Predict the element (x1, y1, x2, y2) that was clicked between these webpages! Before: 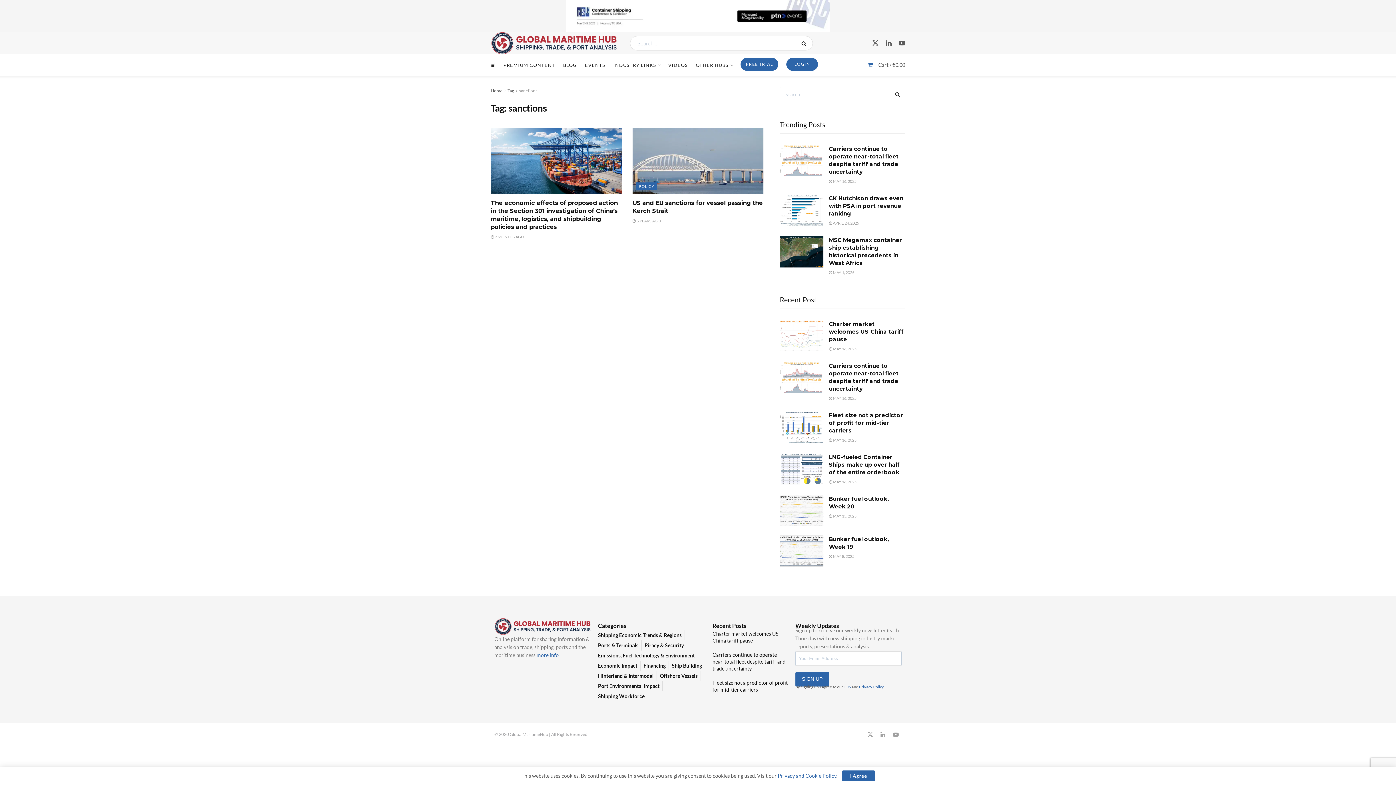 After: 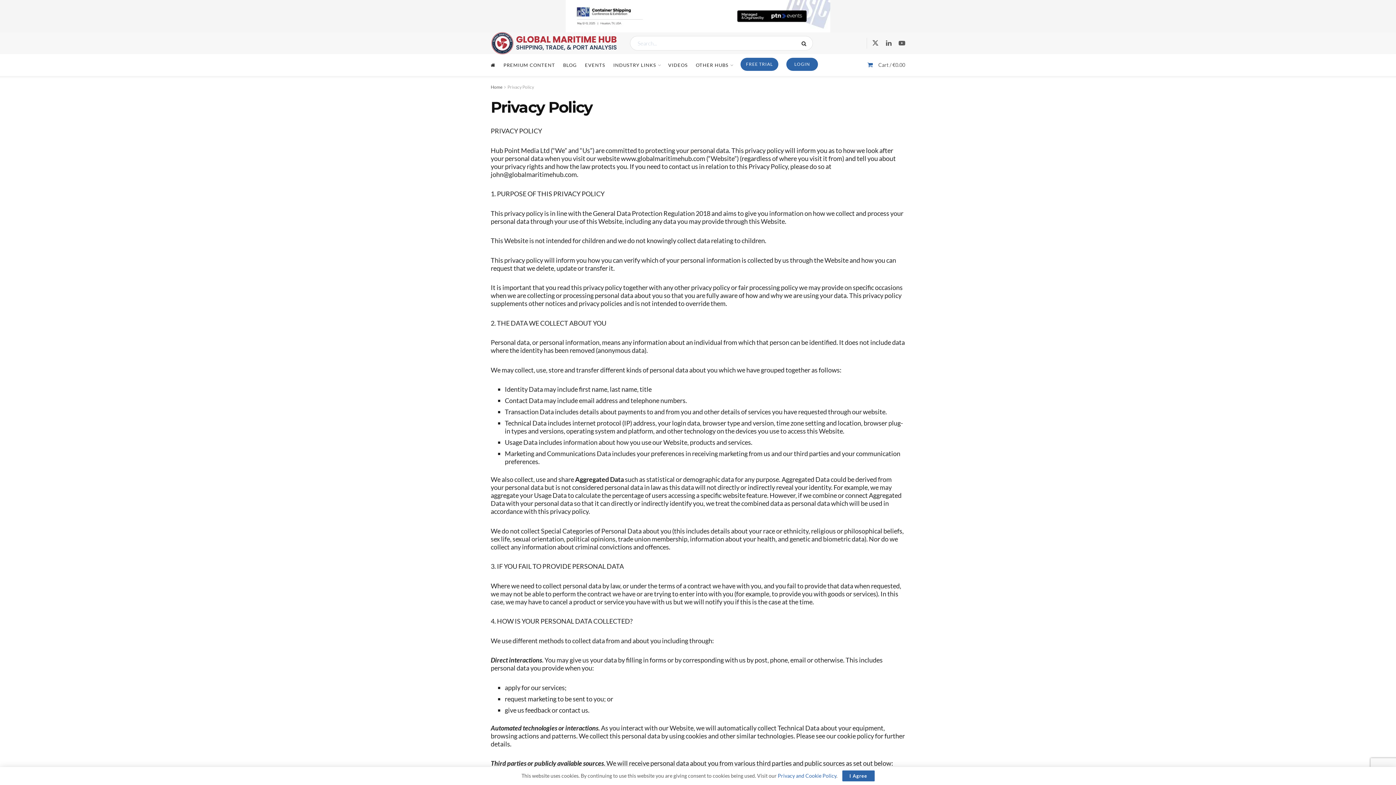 Action: bbox: (778, 773, 836, 779) label: Privacy and Cookie Policy